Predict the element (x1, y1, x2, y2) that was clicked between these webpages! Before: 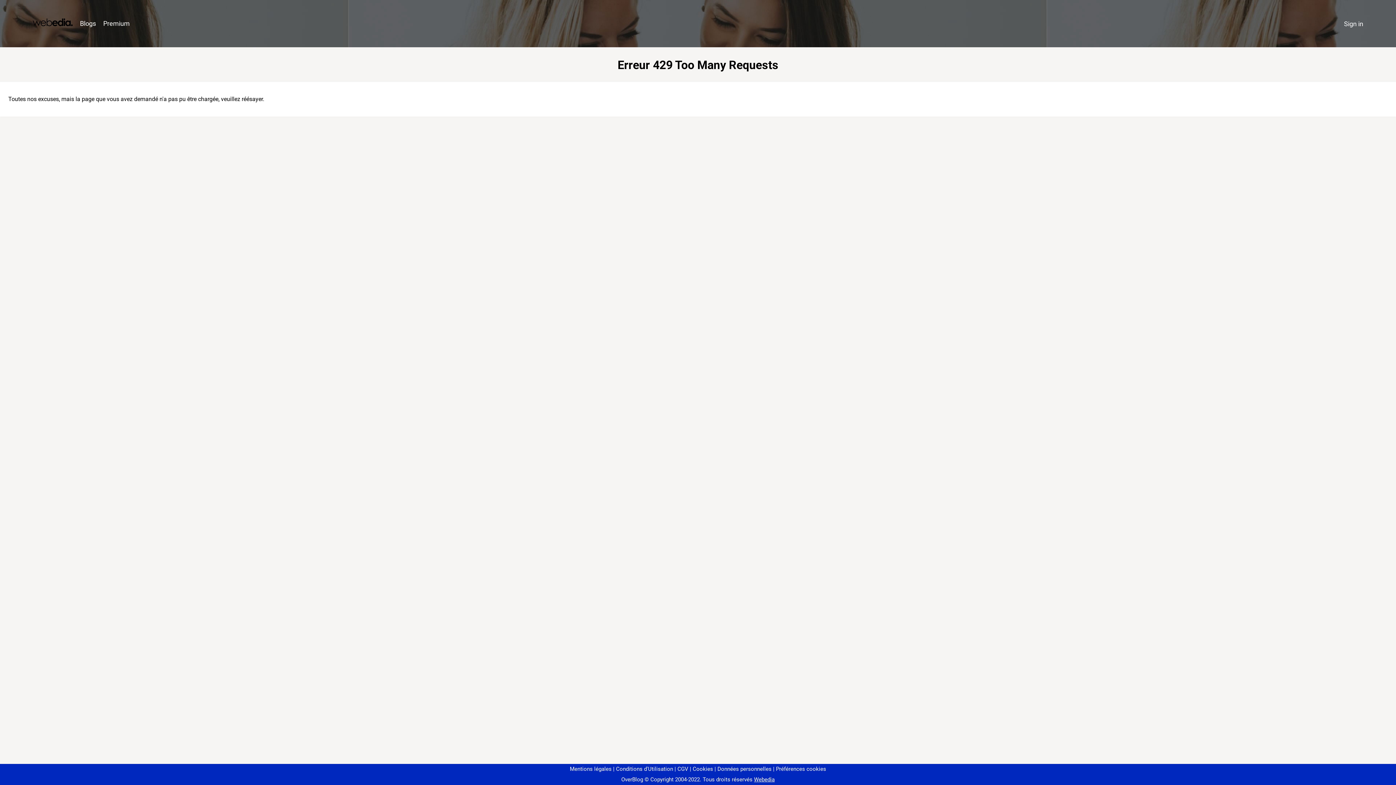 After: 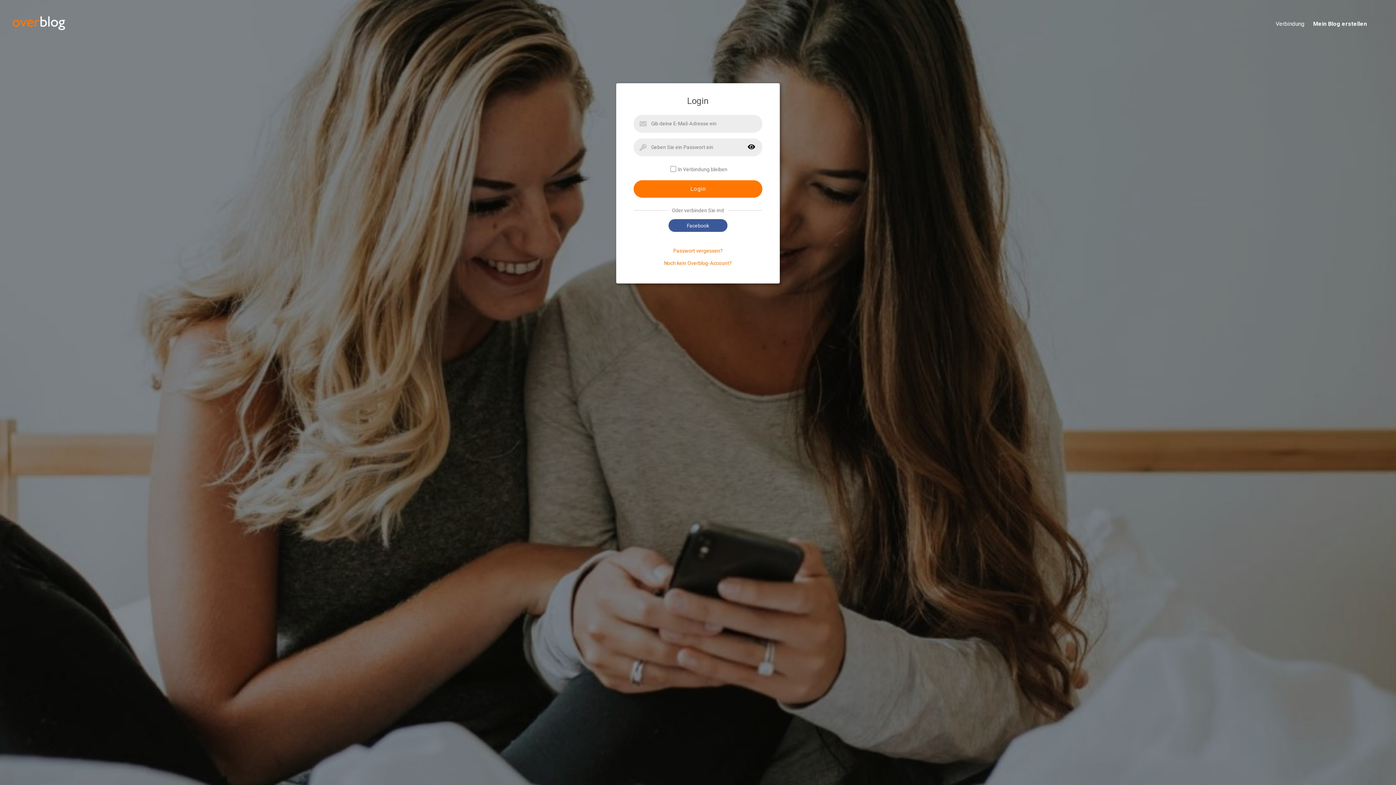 Action: bbox: (1340, 16, 1367, 31) label: Sign in